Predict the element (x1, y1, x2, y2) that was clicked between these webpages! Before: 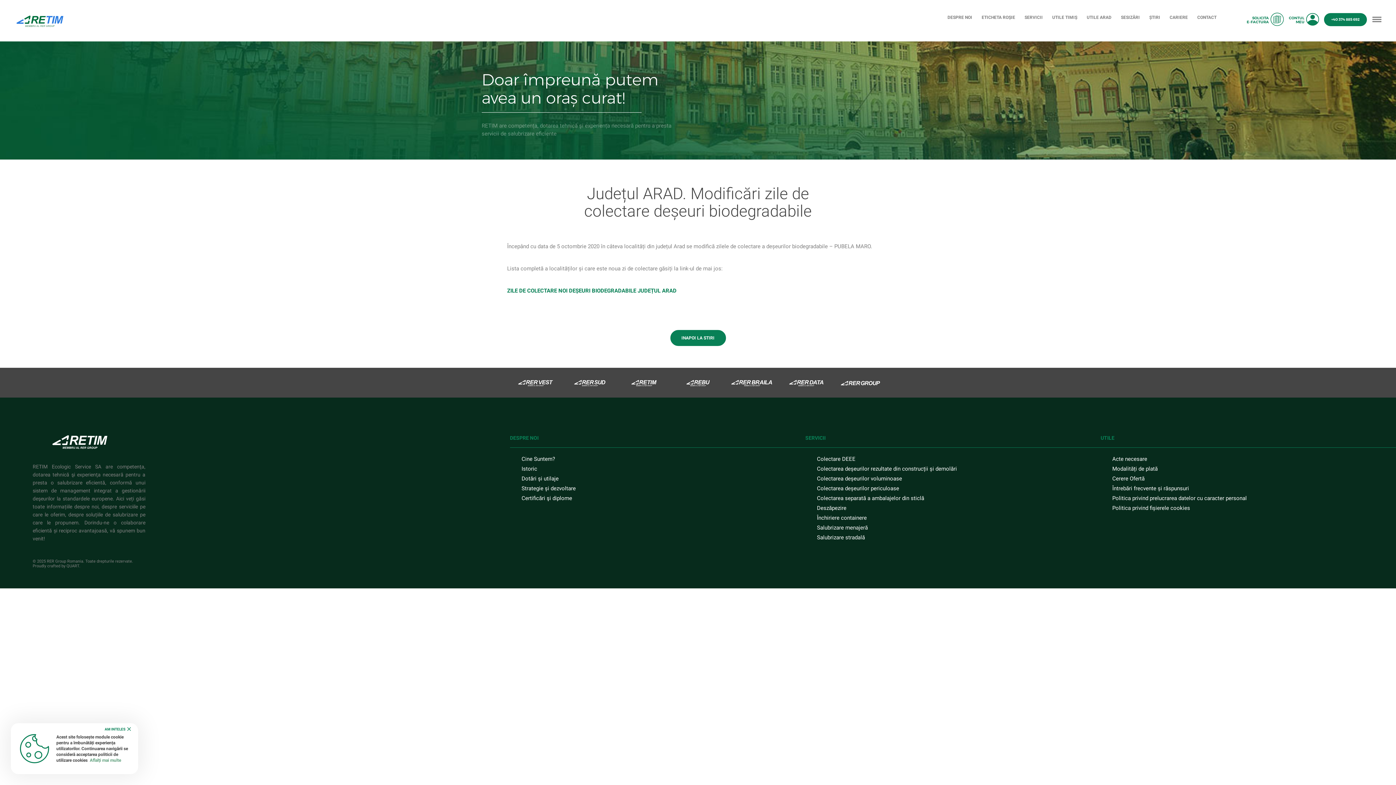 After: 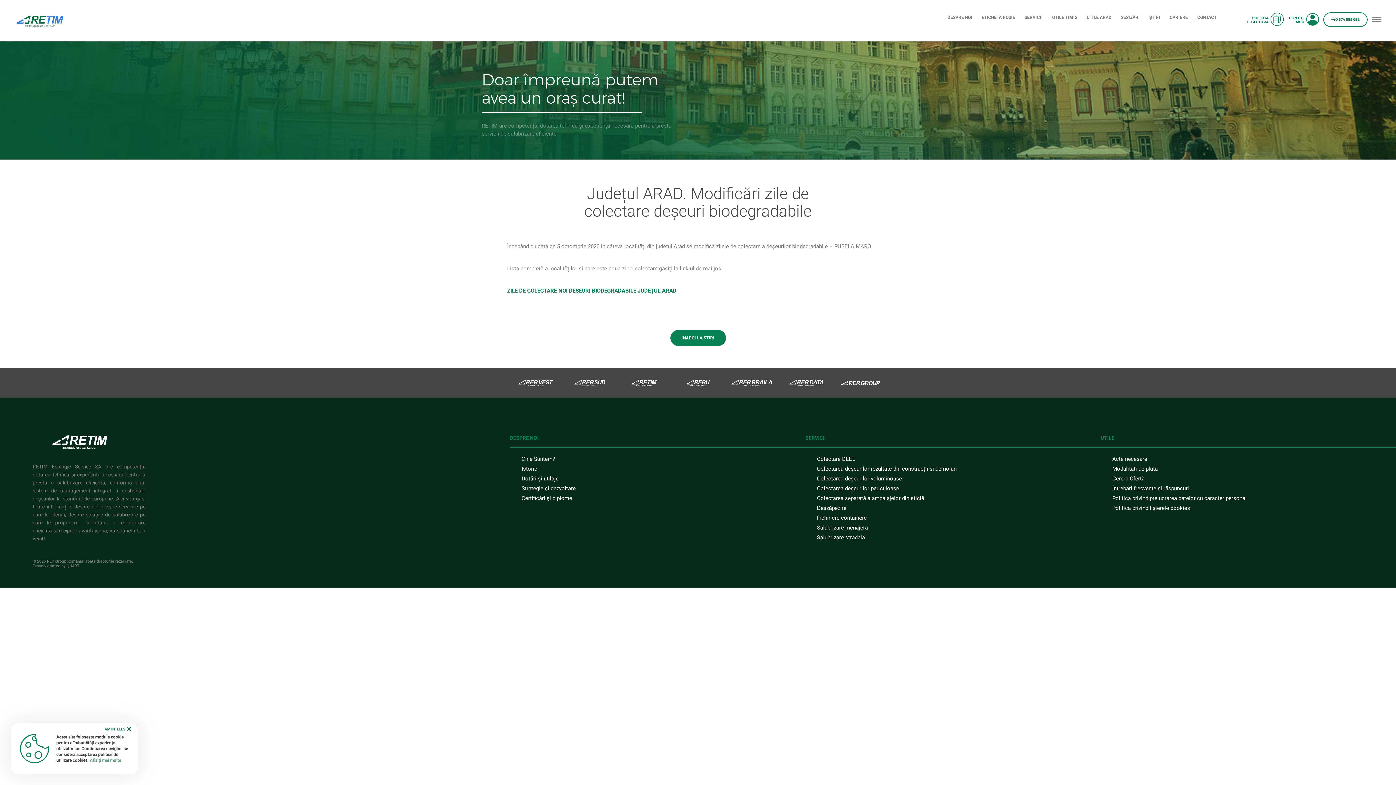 Action: label: +40 374 885 692 bbox: (1324, 13, 1367, 26)